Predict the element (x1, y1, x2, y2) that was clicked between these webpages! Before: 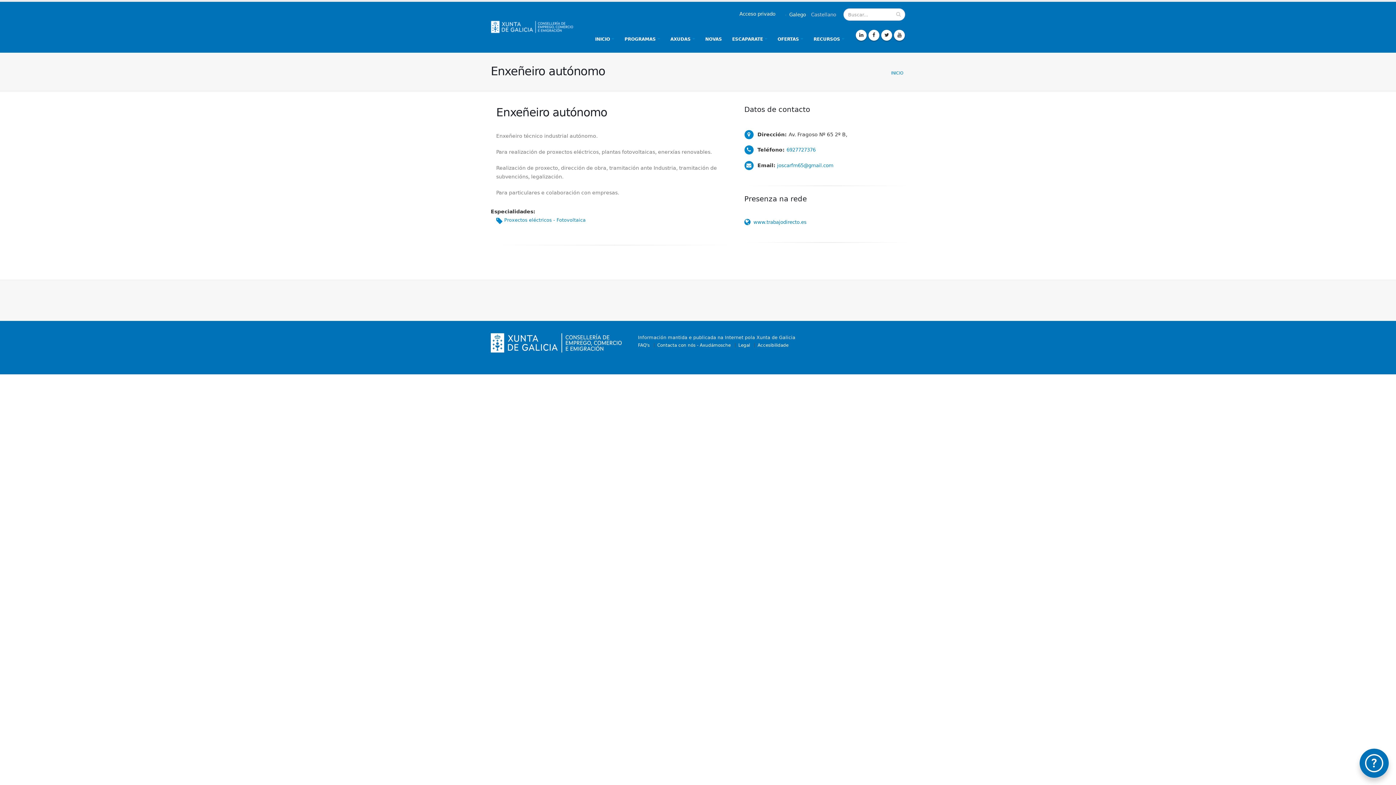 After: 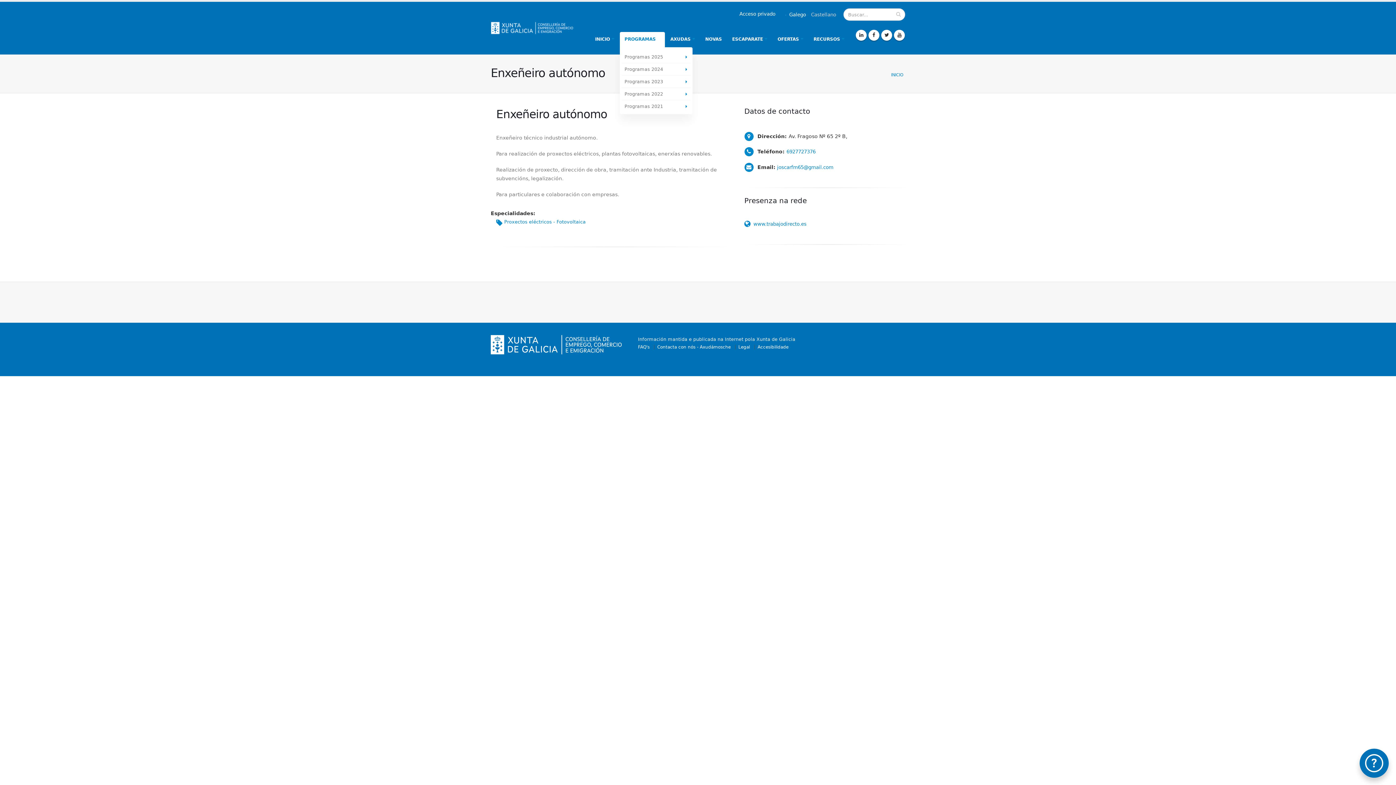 Action: bbox: (620, 32, 665, 46) label: PROGRAMAS